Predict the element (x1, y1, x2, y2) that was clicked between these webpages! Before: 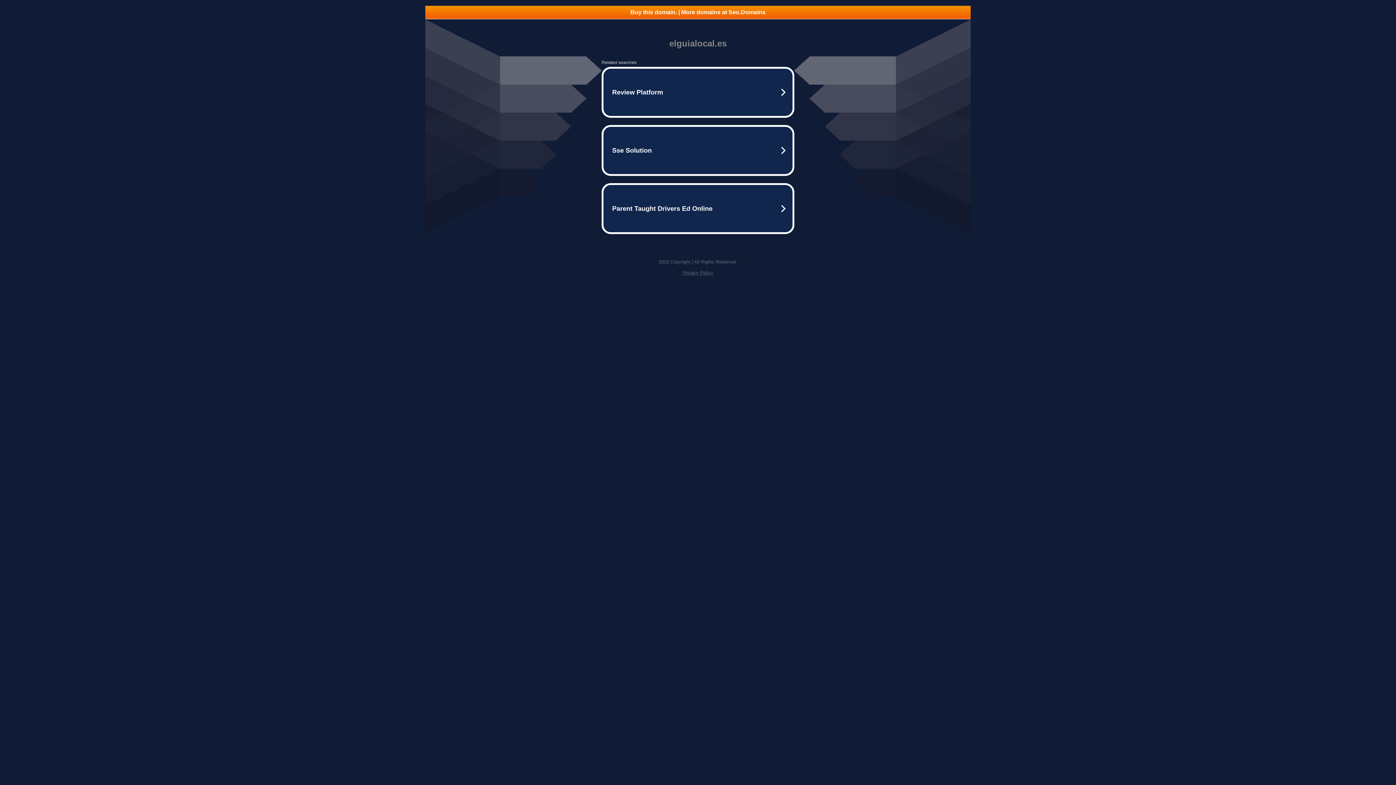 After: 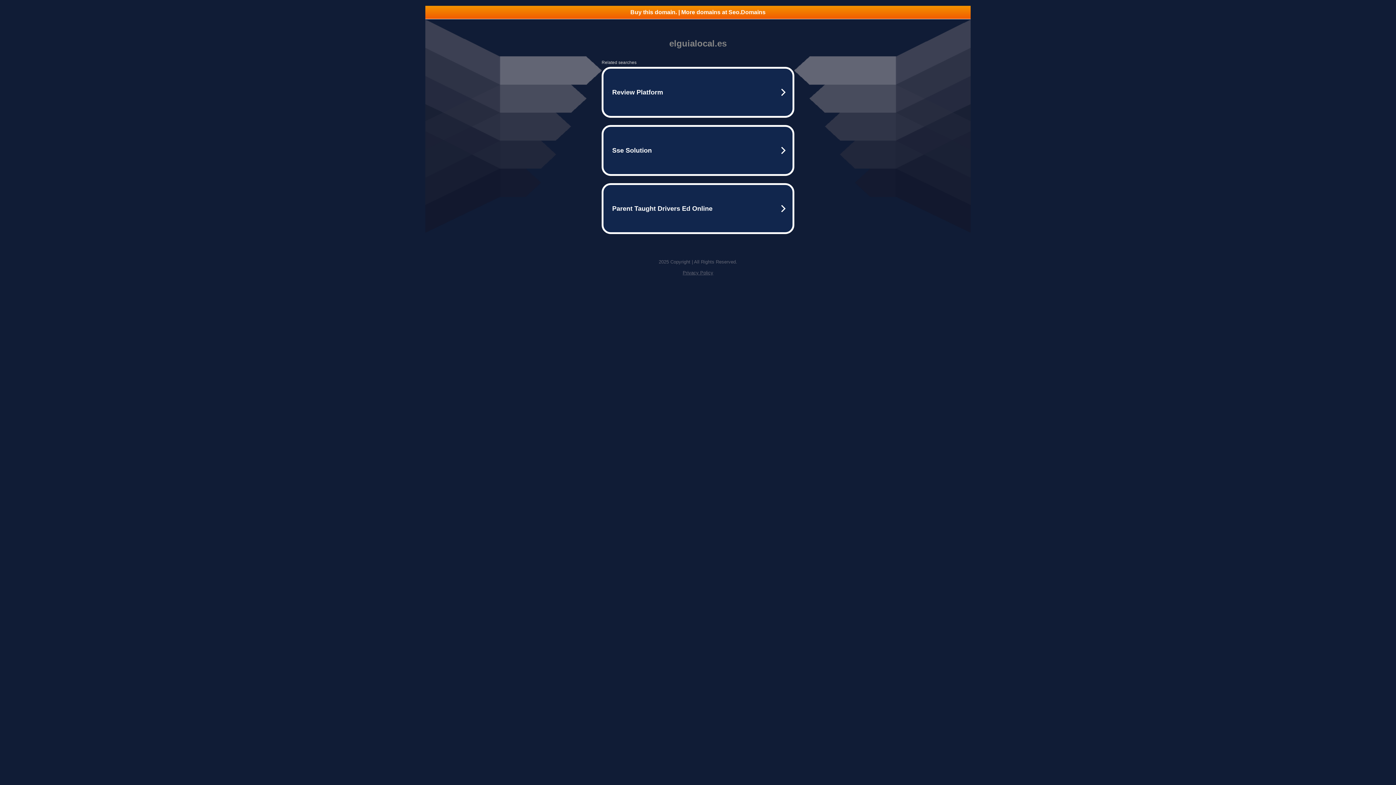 Action: bbox: (682, 270, 713, 275) label: Privacy Policy